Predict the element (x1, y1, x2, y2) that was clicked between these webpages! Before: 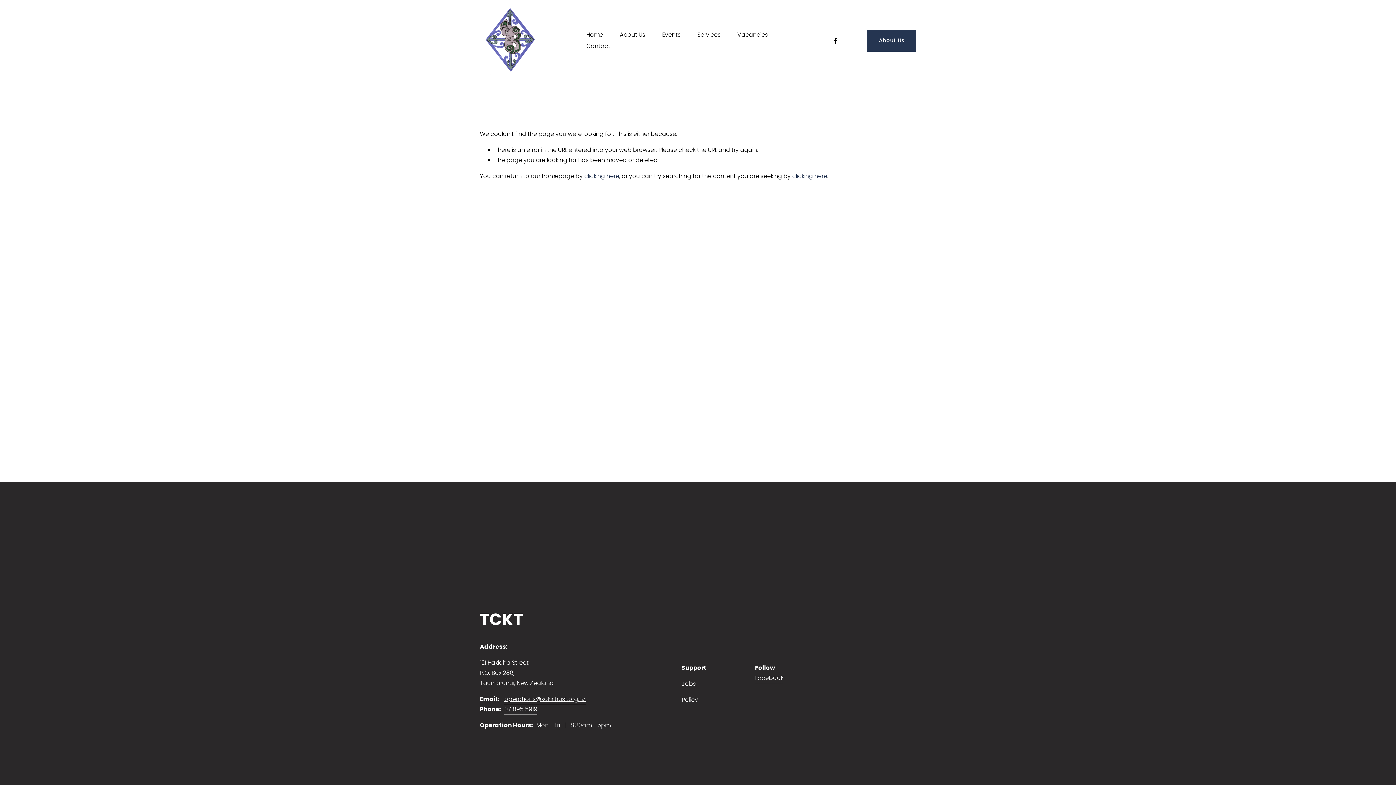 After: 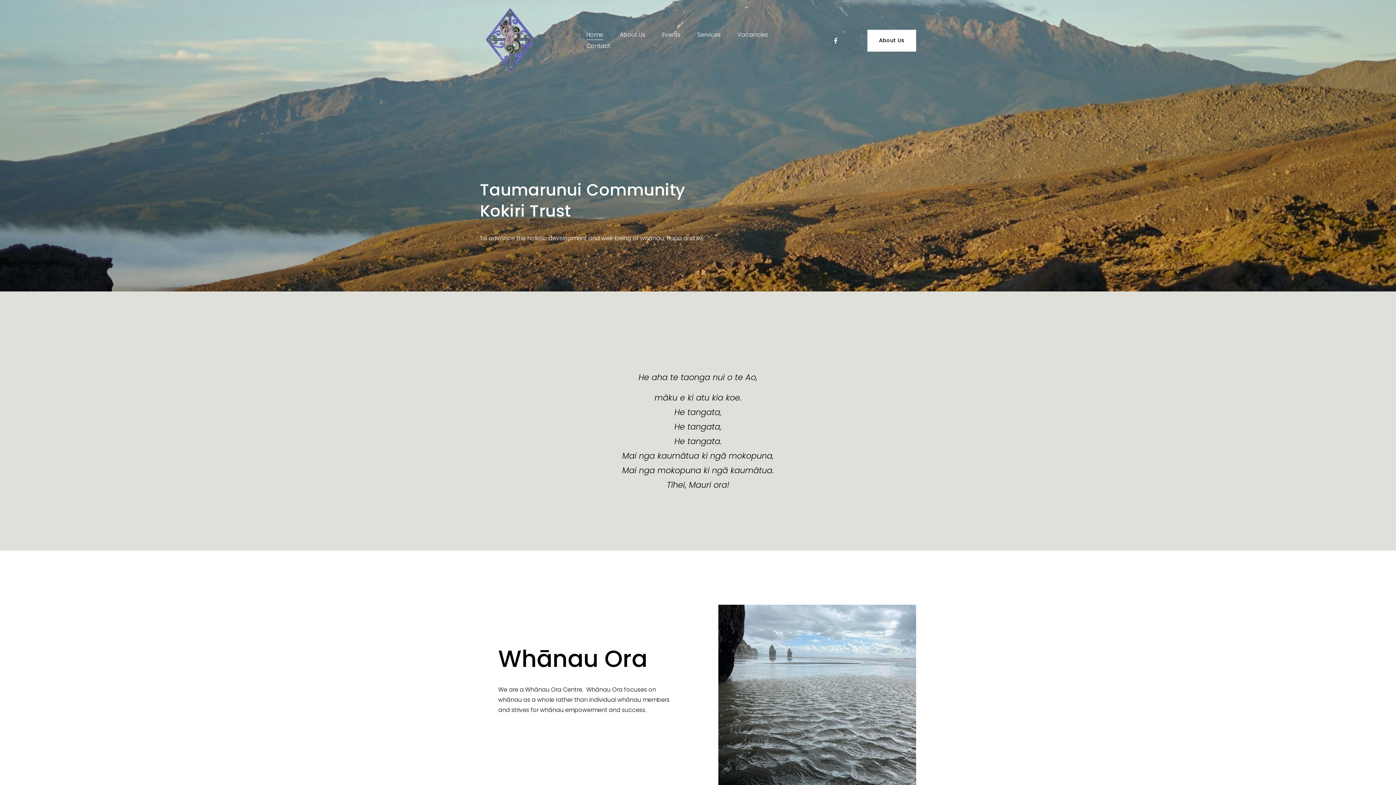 Action: label: clicking here bbox: (584, 171, 619, 180)